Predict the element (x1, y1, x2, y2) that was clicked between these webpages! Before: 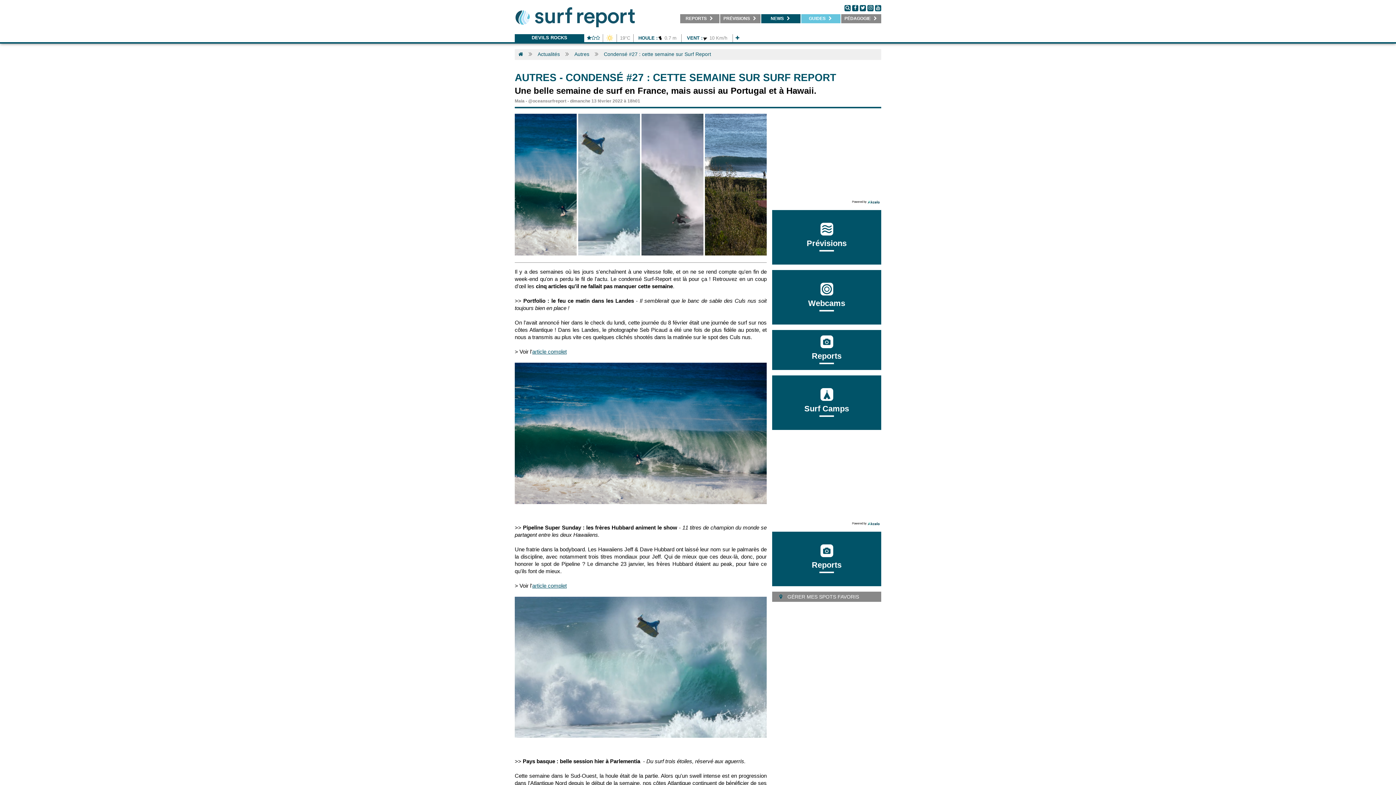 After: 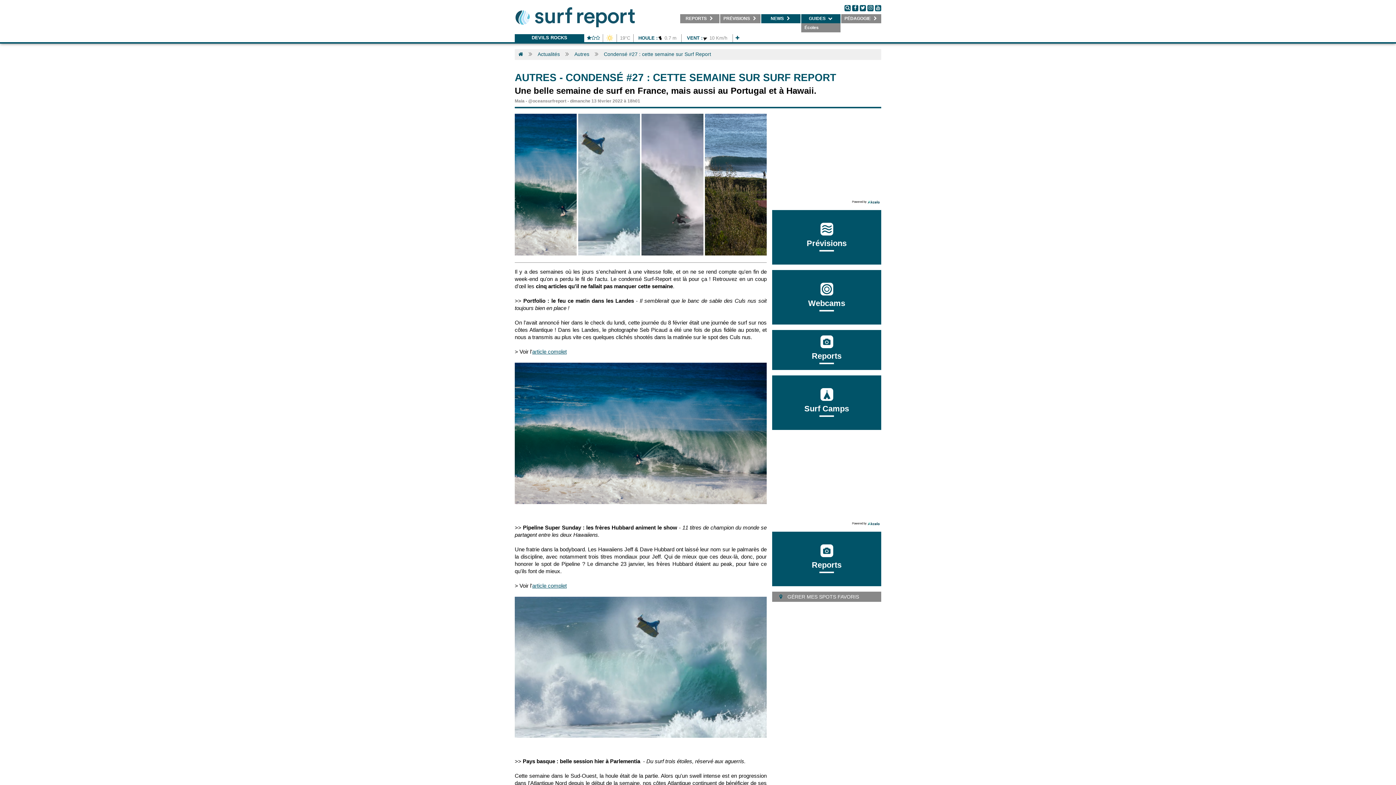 Action: label:    GUIDES    bbox: (801, 14, 840, 23)